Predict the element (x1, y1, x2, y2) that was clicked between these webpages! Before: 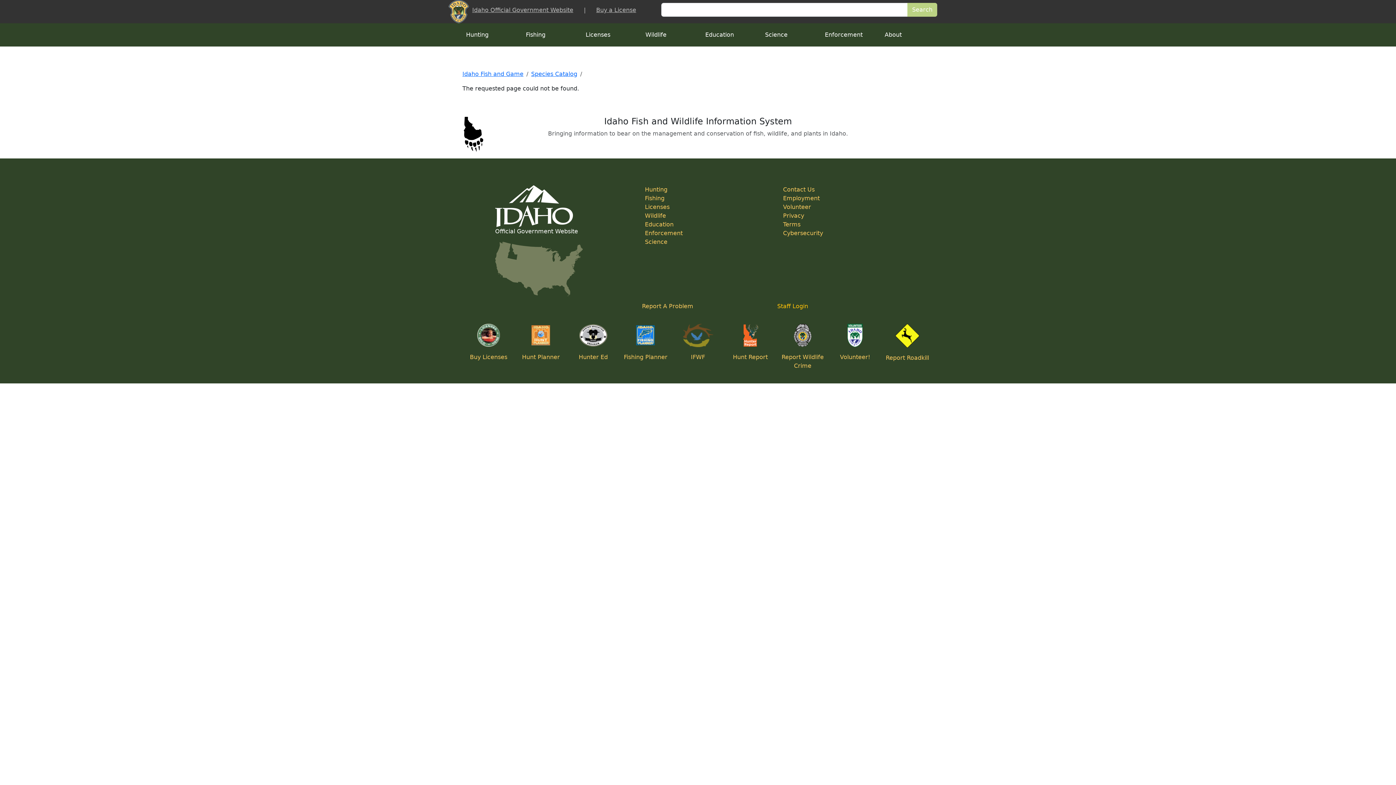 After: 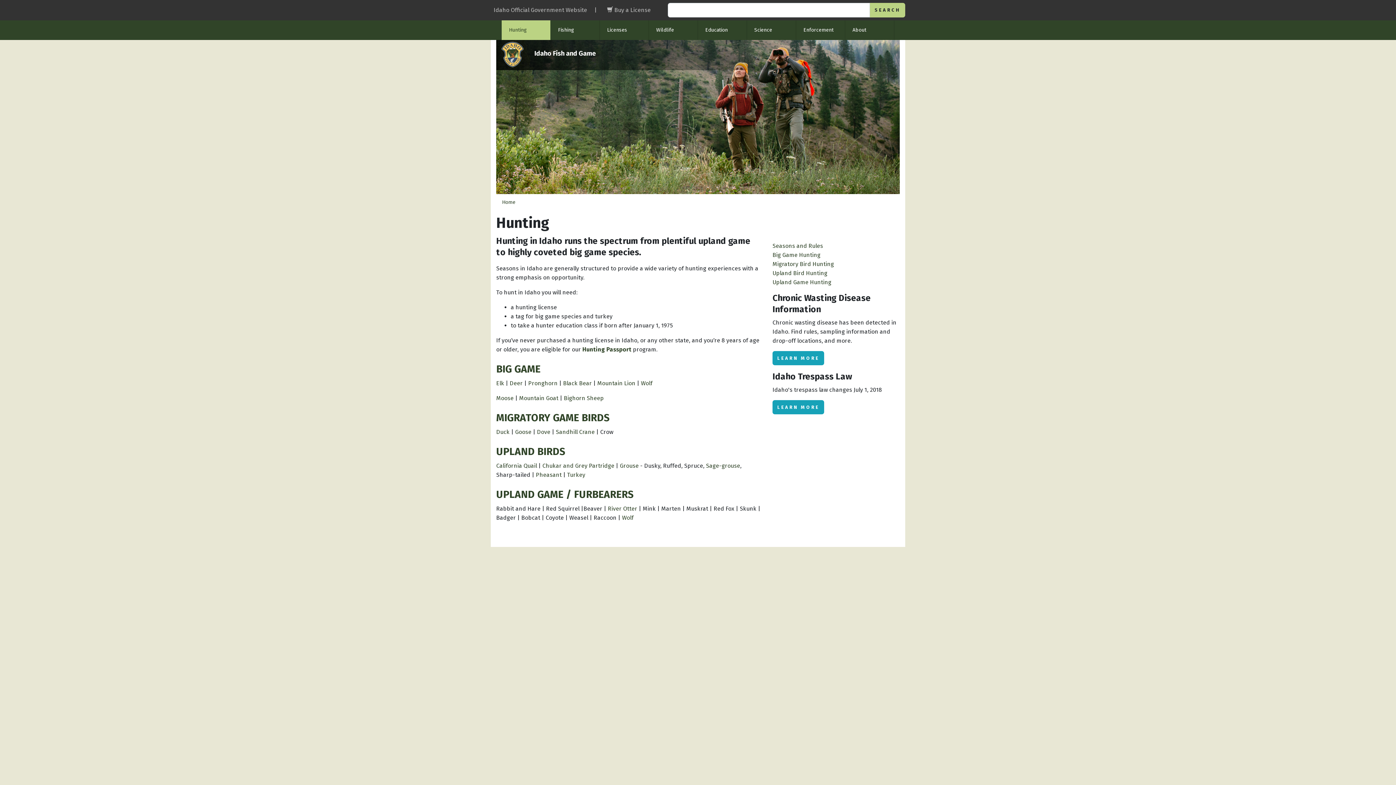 Action: bbox: (645, 186, 667, 193) label: Hunting